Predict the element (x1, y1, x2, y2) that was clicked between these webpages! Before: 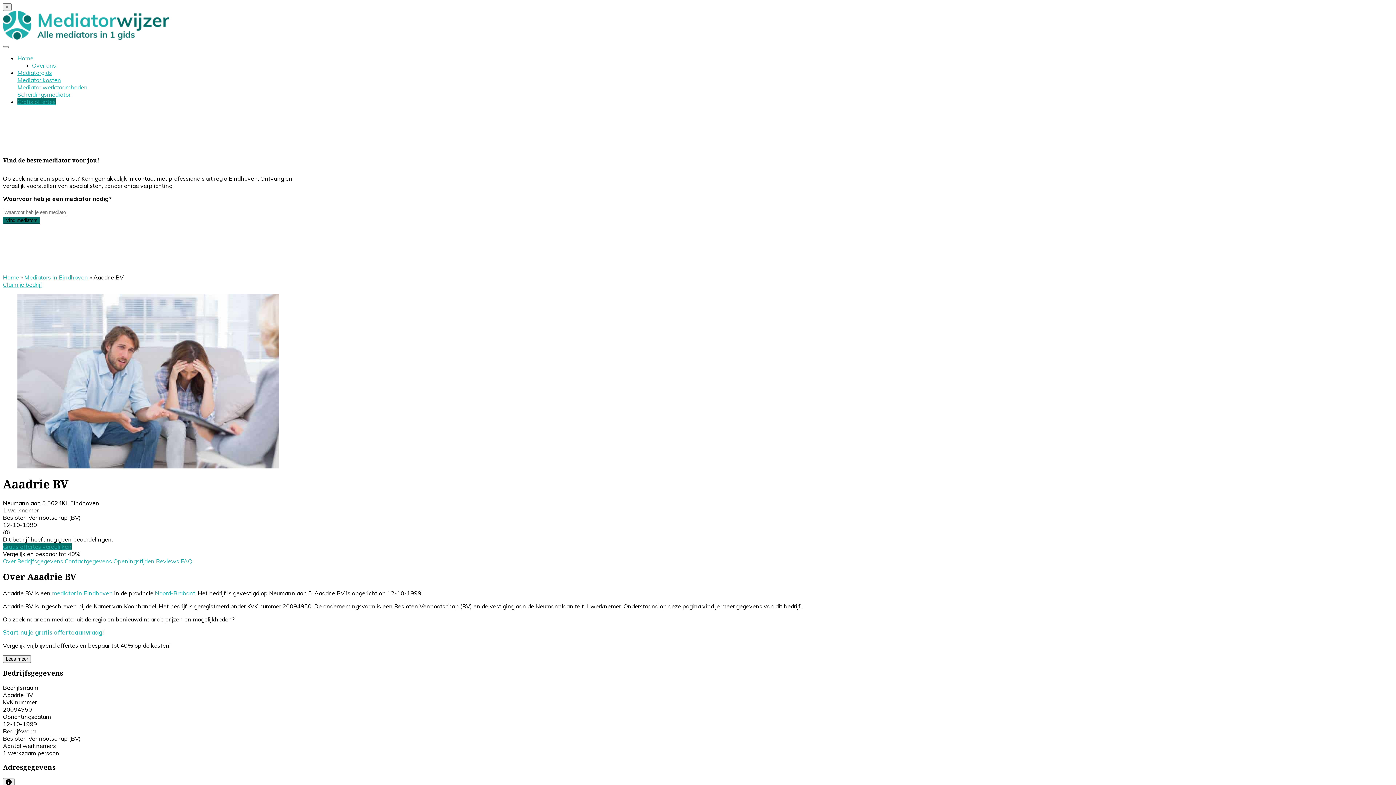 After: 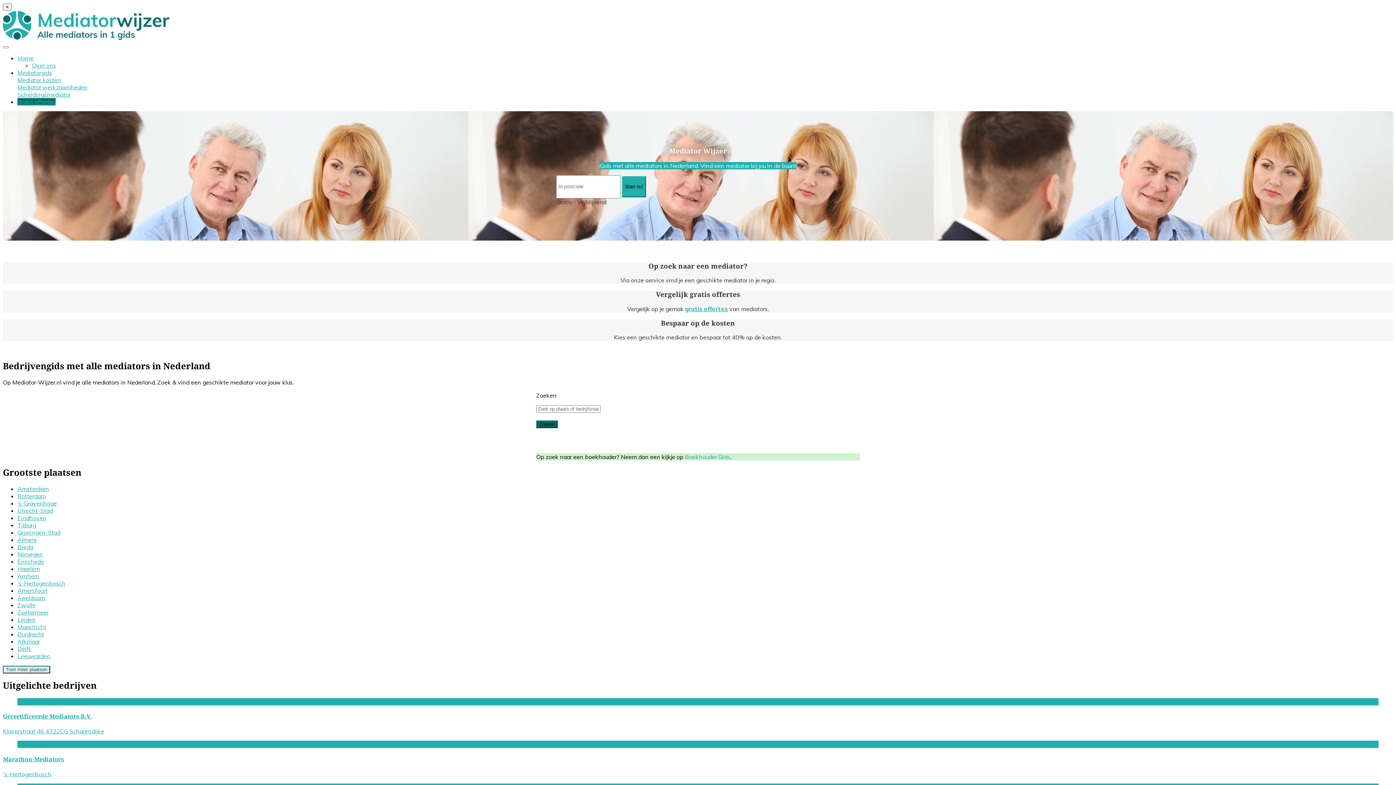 Action: label: Home bbox: (2, 273, 18, 281)